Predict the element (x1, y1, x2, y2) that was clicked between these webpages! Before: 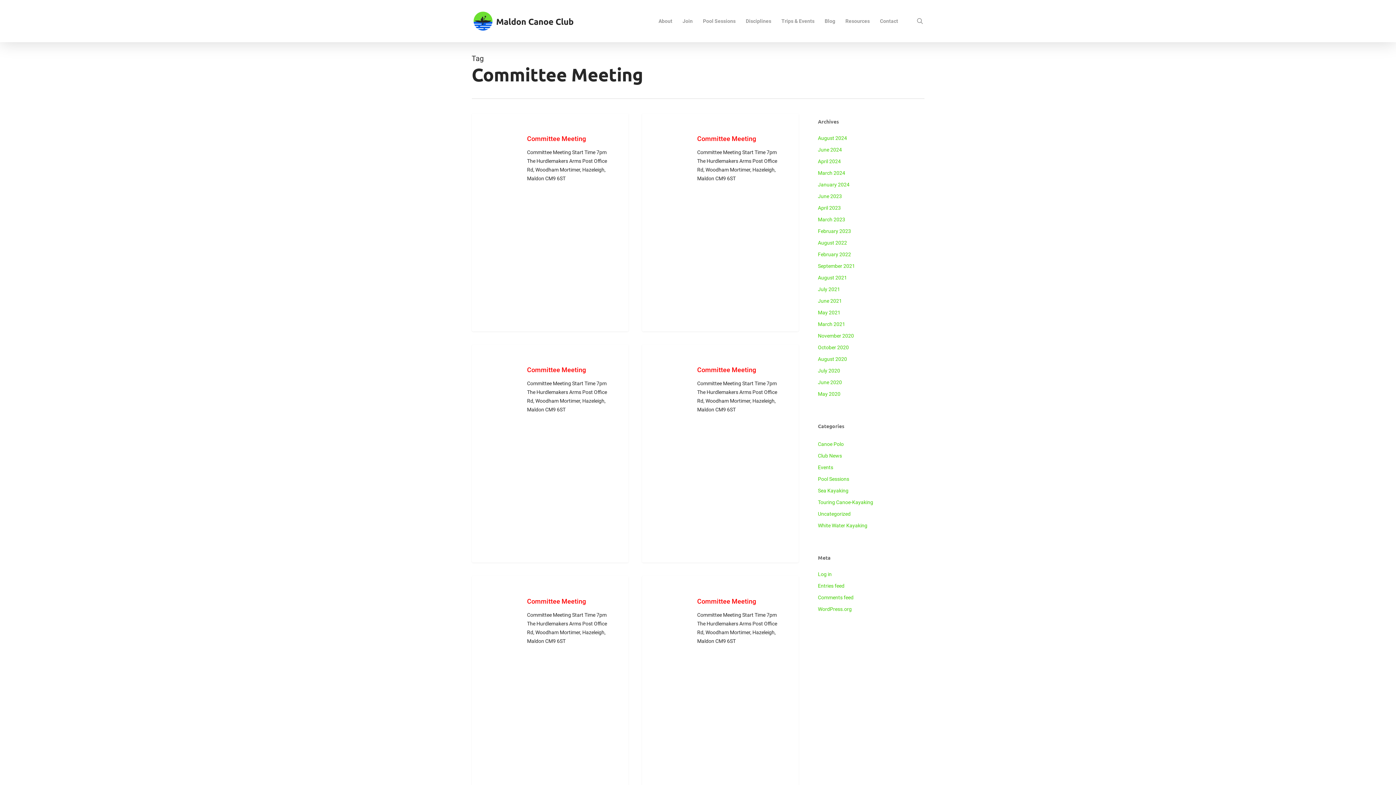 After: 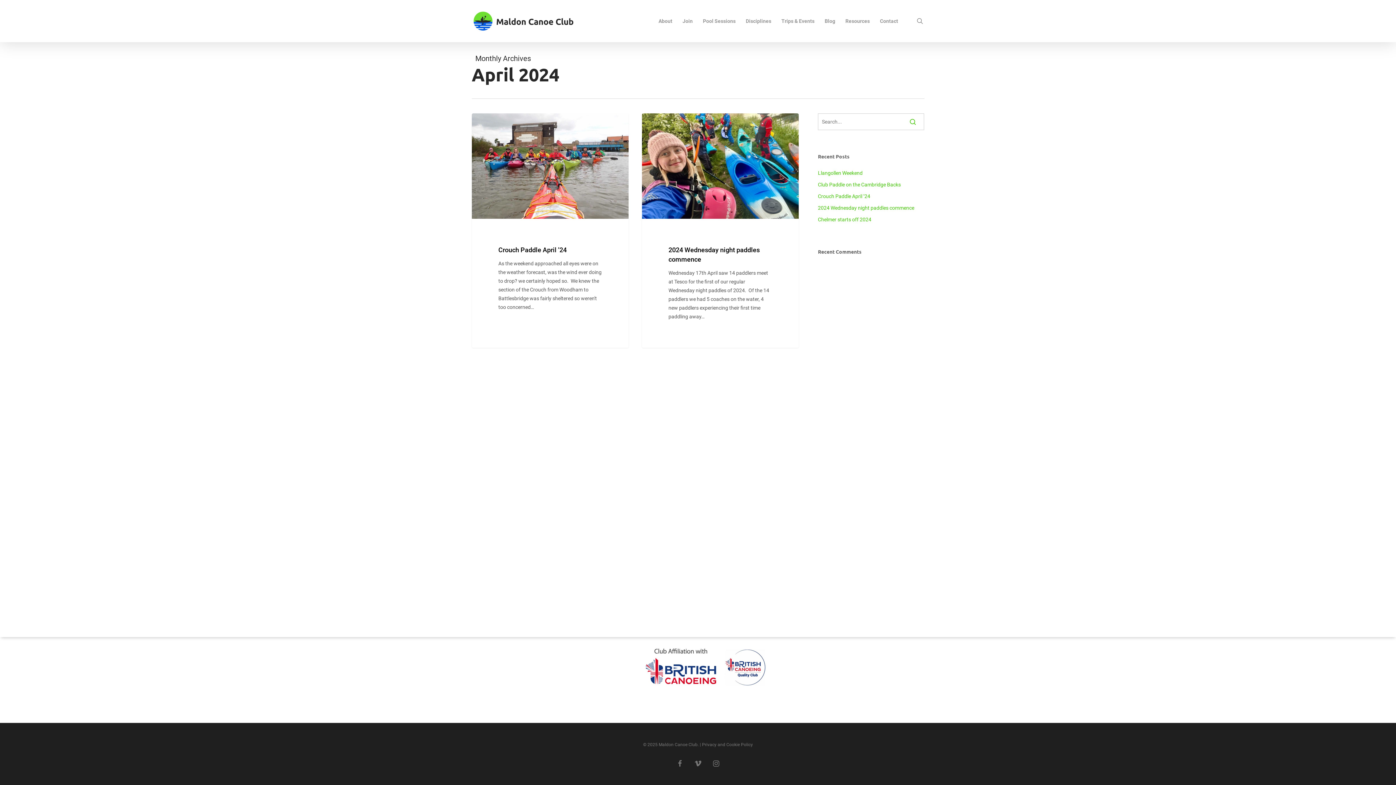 Action: bbox: (818, 157, 924, 165) label: April 2024